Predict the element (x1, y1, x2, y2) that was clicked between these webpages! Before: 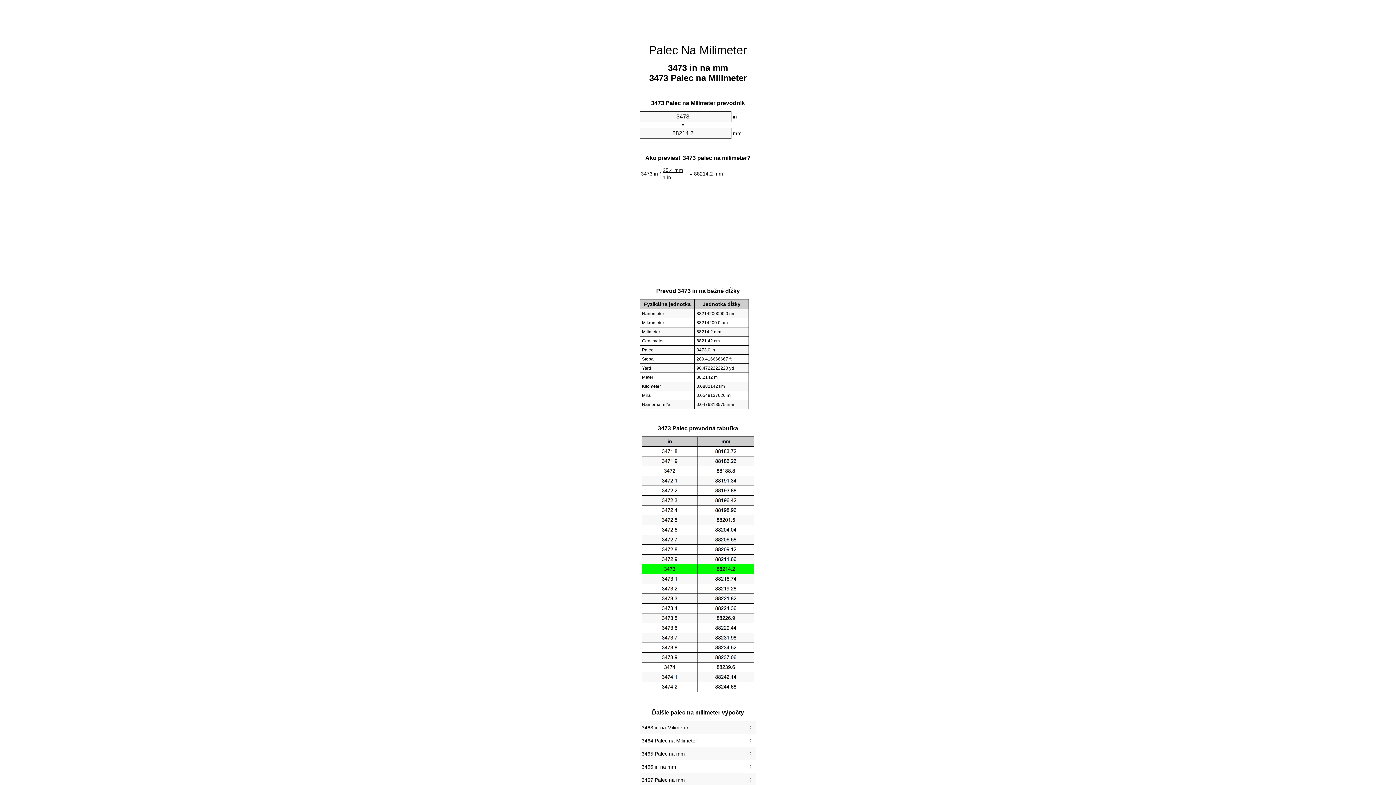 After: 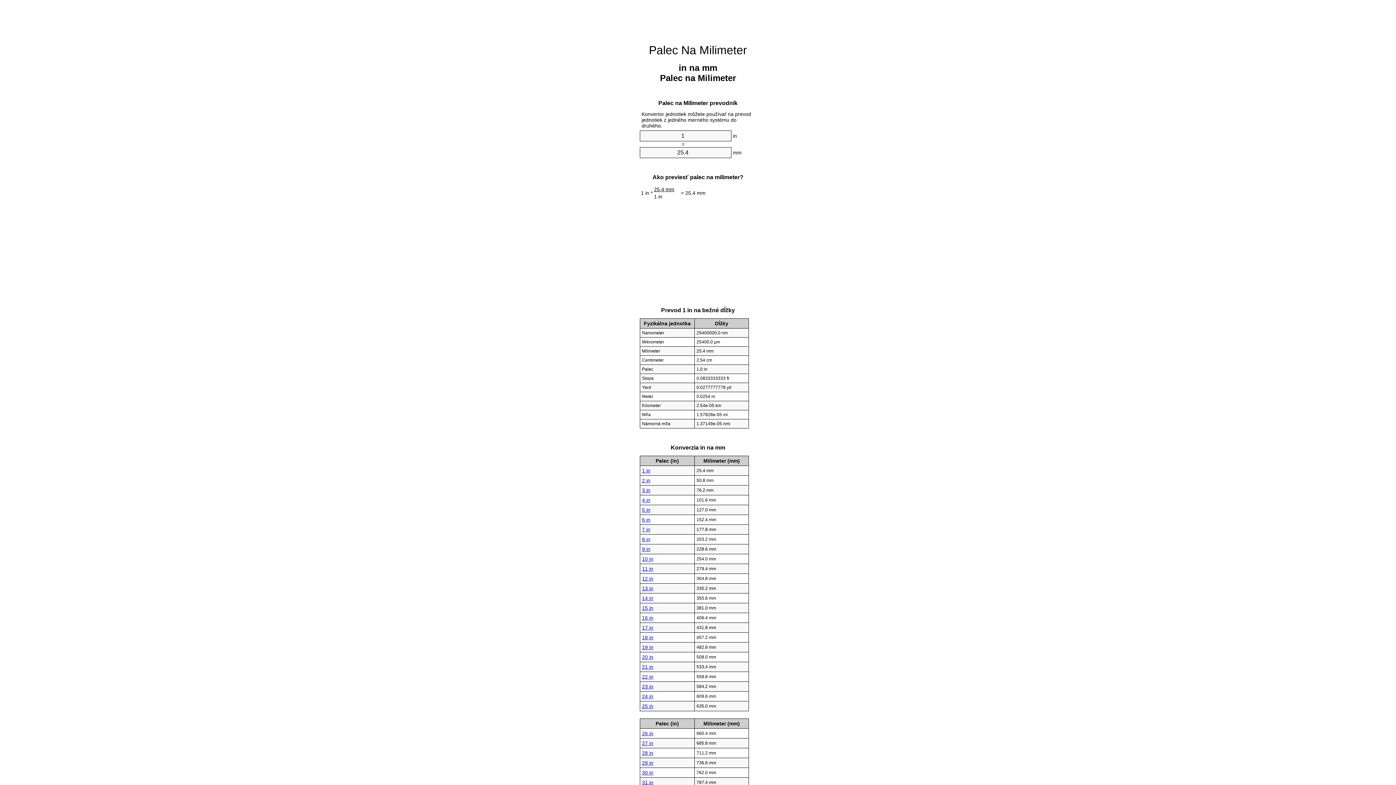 Action: label: Palec Na Milimeter bbox: (649, 43, 747, 56)